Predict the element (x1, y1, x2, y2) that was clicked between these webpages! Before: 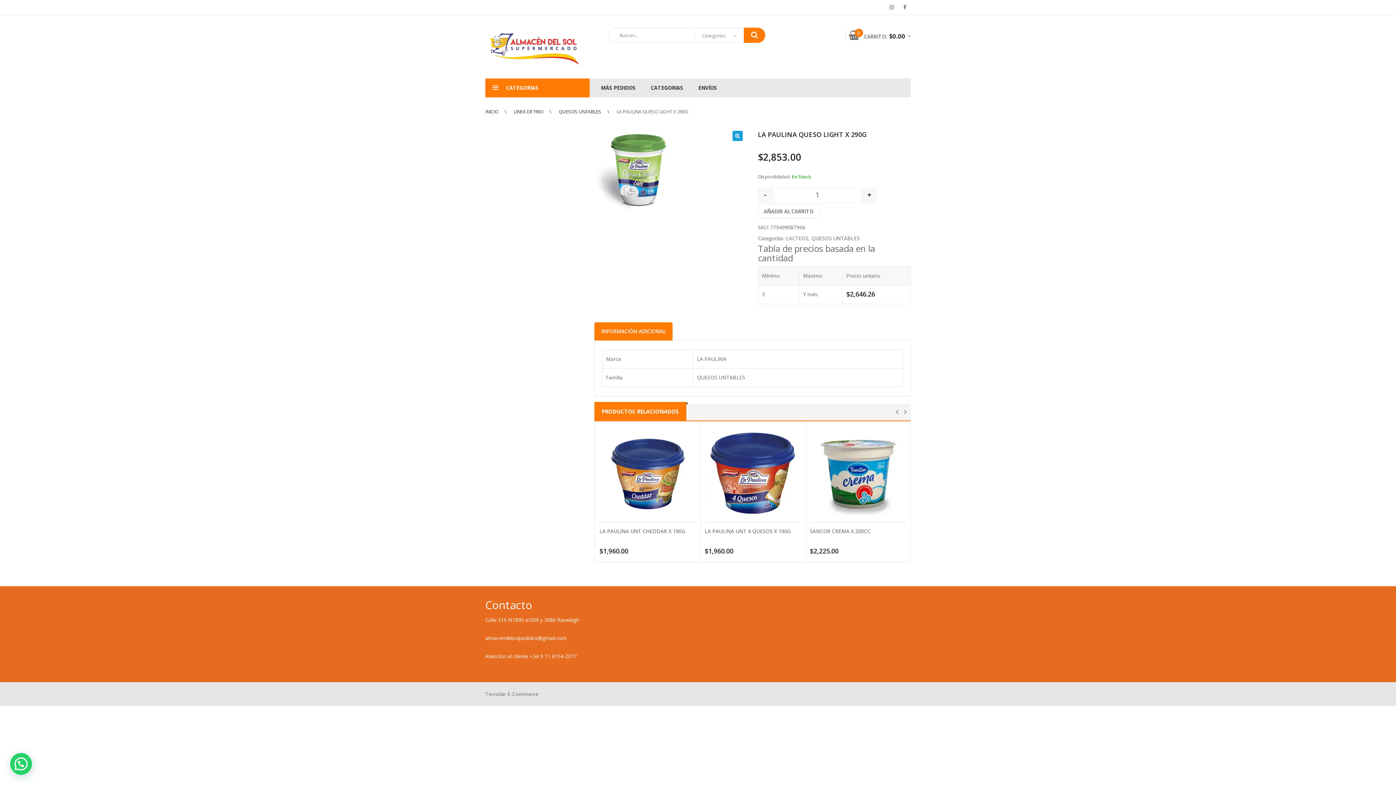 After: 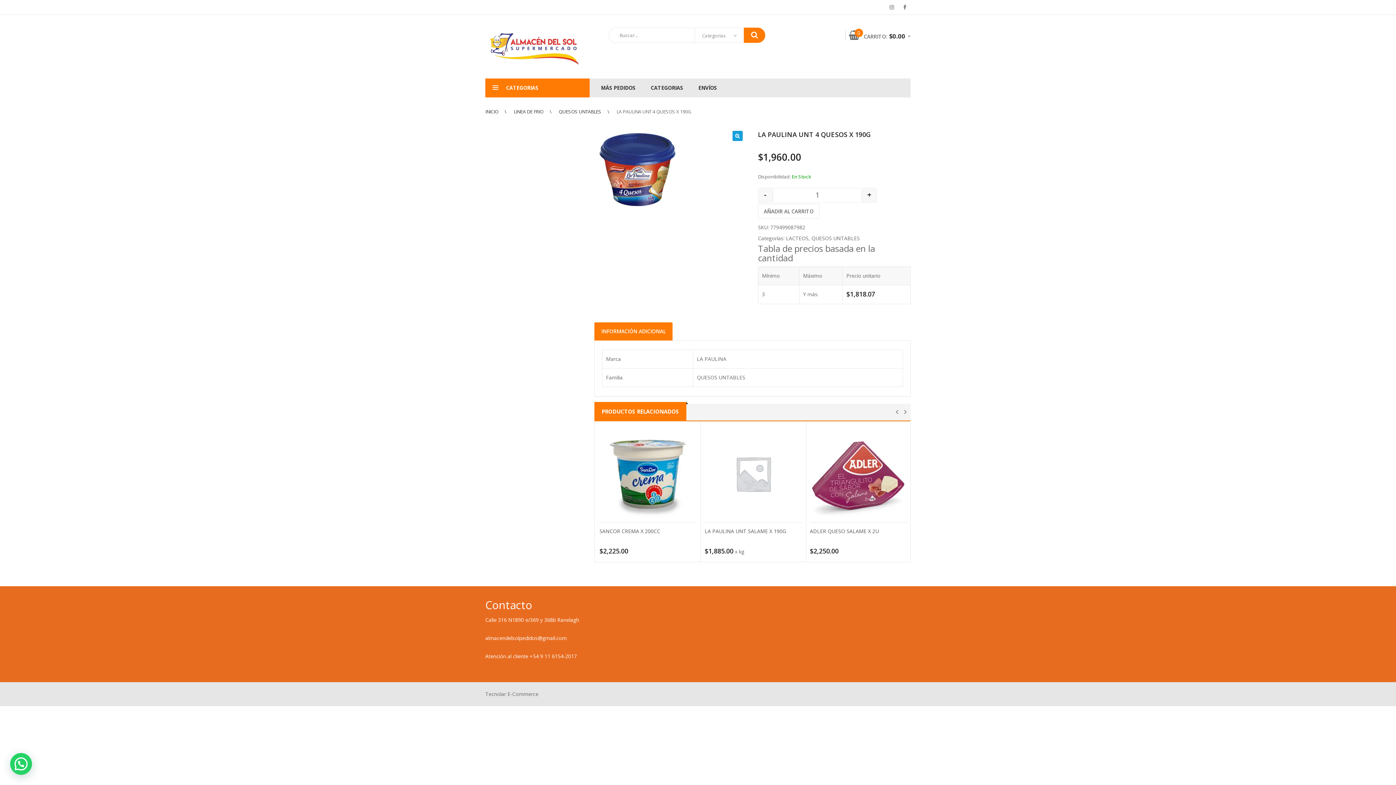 Action: bbox: (704, 425, 802, 522)